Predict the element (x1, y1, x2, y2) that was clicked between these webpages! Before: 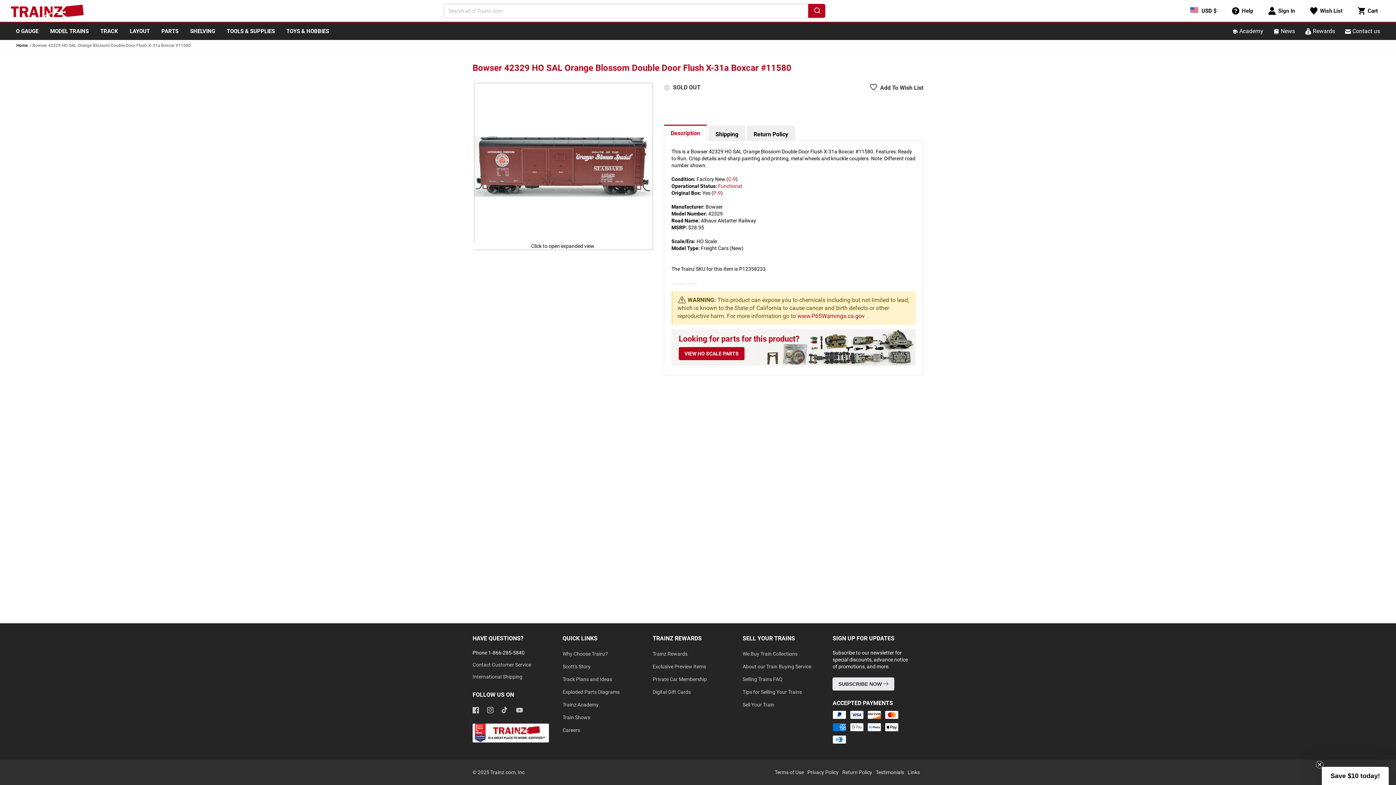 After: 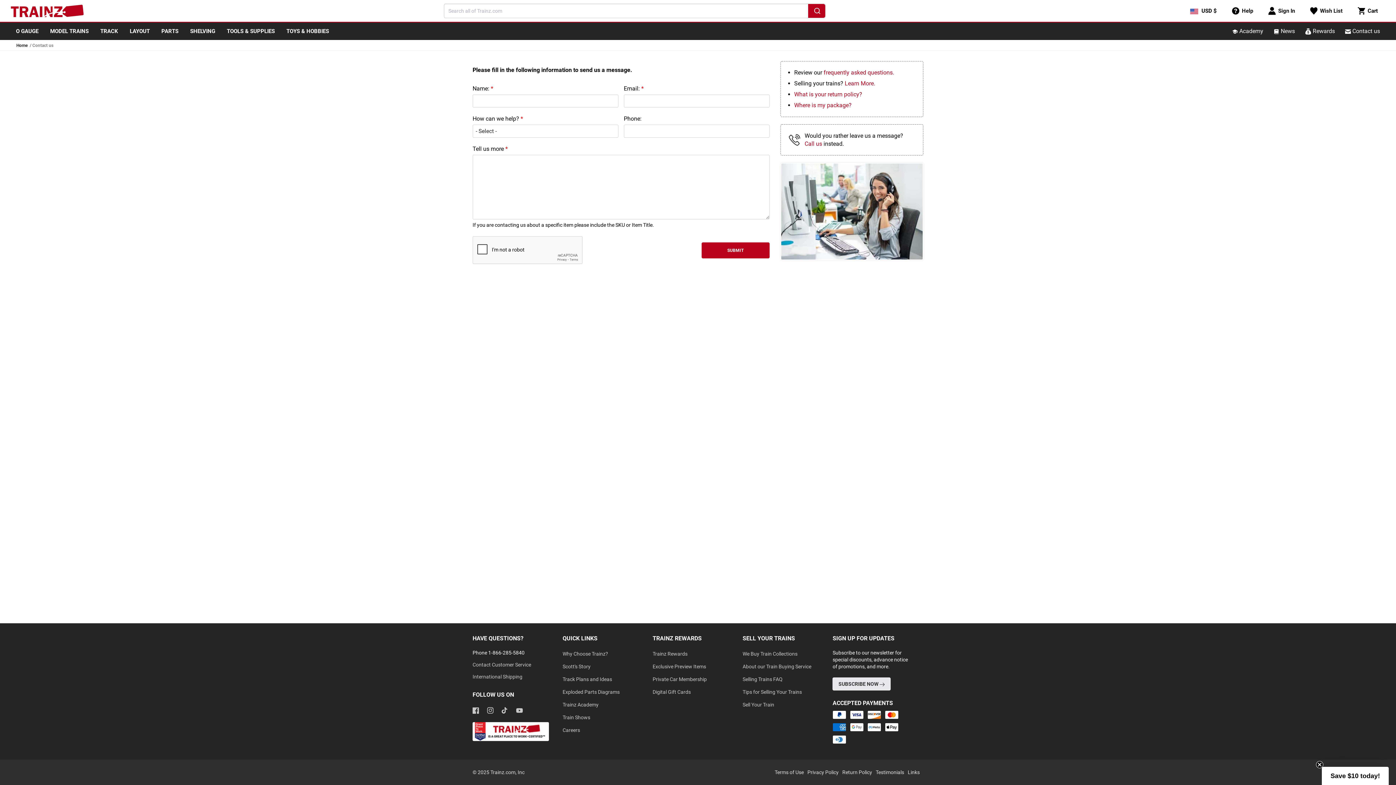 Action: bbox: (472, 661, 531, 668) label: Contact Customer Service